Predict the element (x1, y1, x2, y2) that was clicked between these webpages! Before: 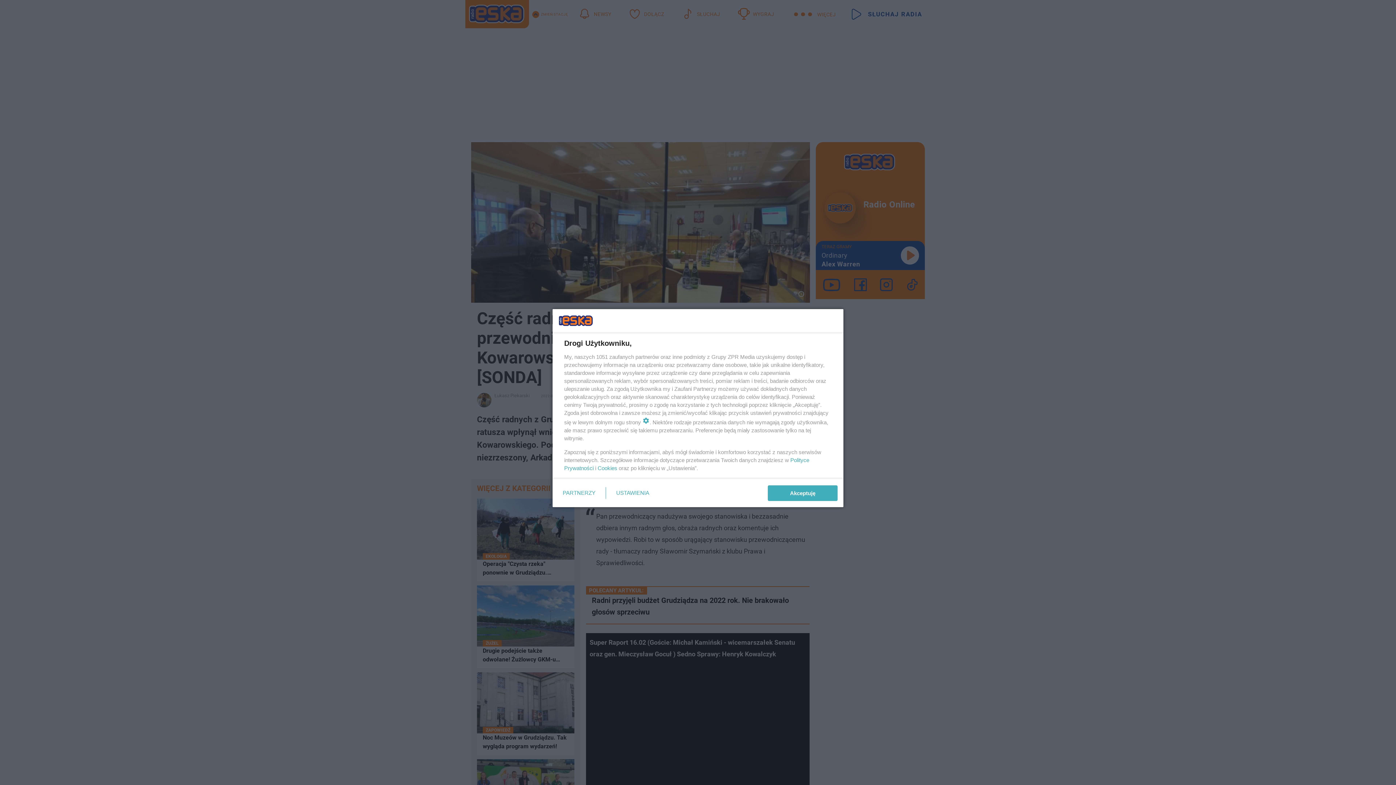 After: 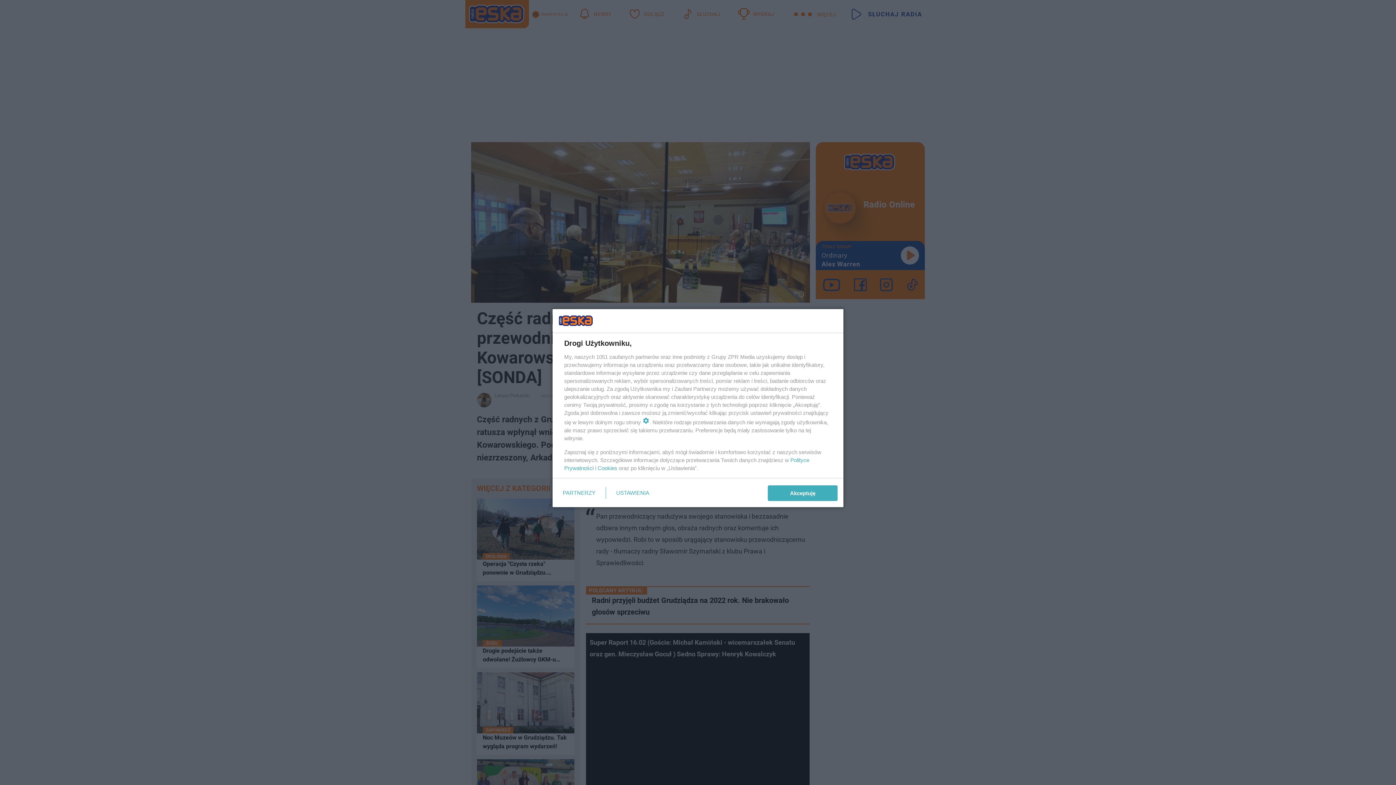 Action: bbox: (597, 465, 617, 471) label: Cookies